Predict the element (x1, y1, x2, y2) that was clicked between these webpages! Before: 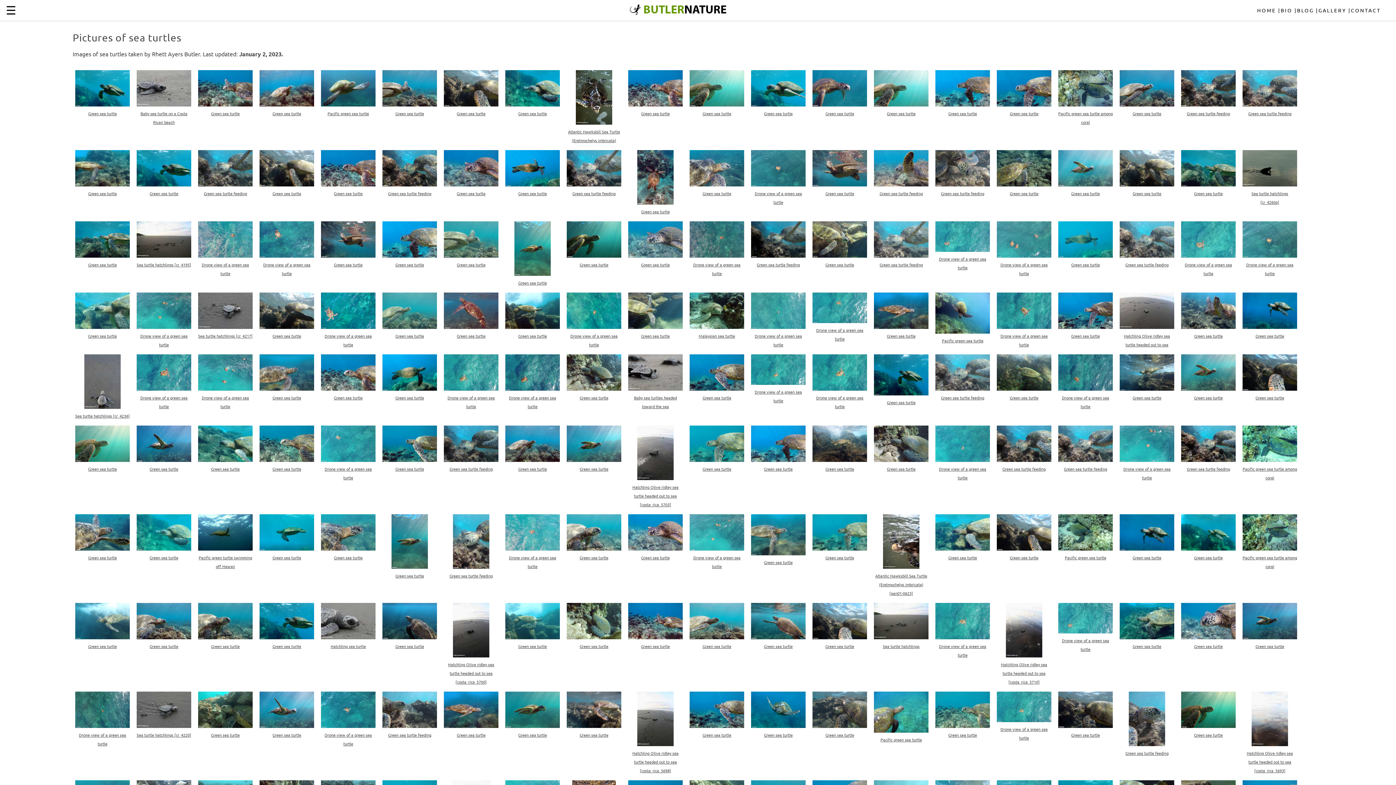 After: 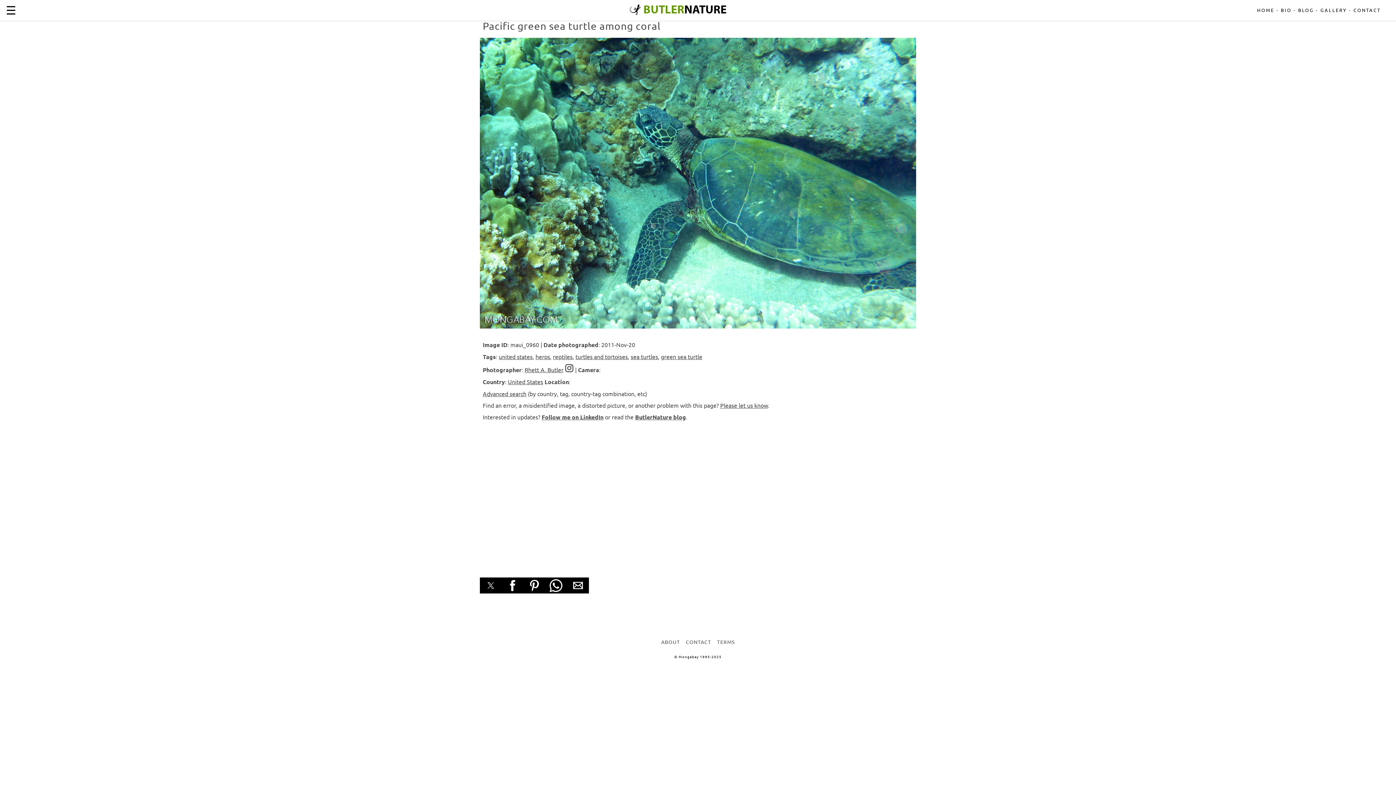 Action: bbox: (1242, 457, 1297, 480) label: 
Pacific green sea turtle among coral